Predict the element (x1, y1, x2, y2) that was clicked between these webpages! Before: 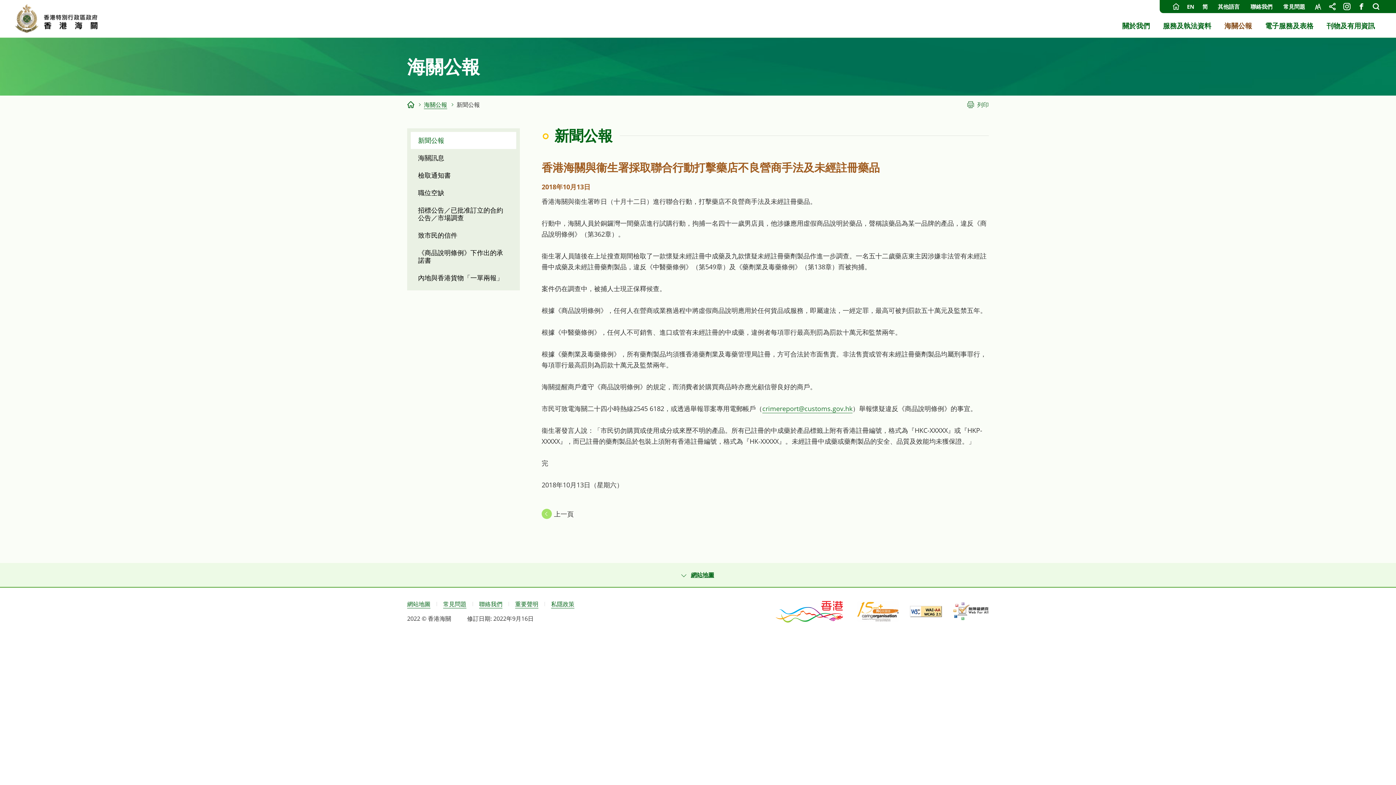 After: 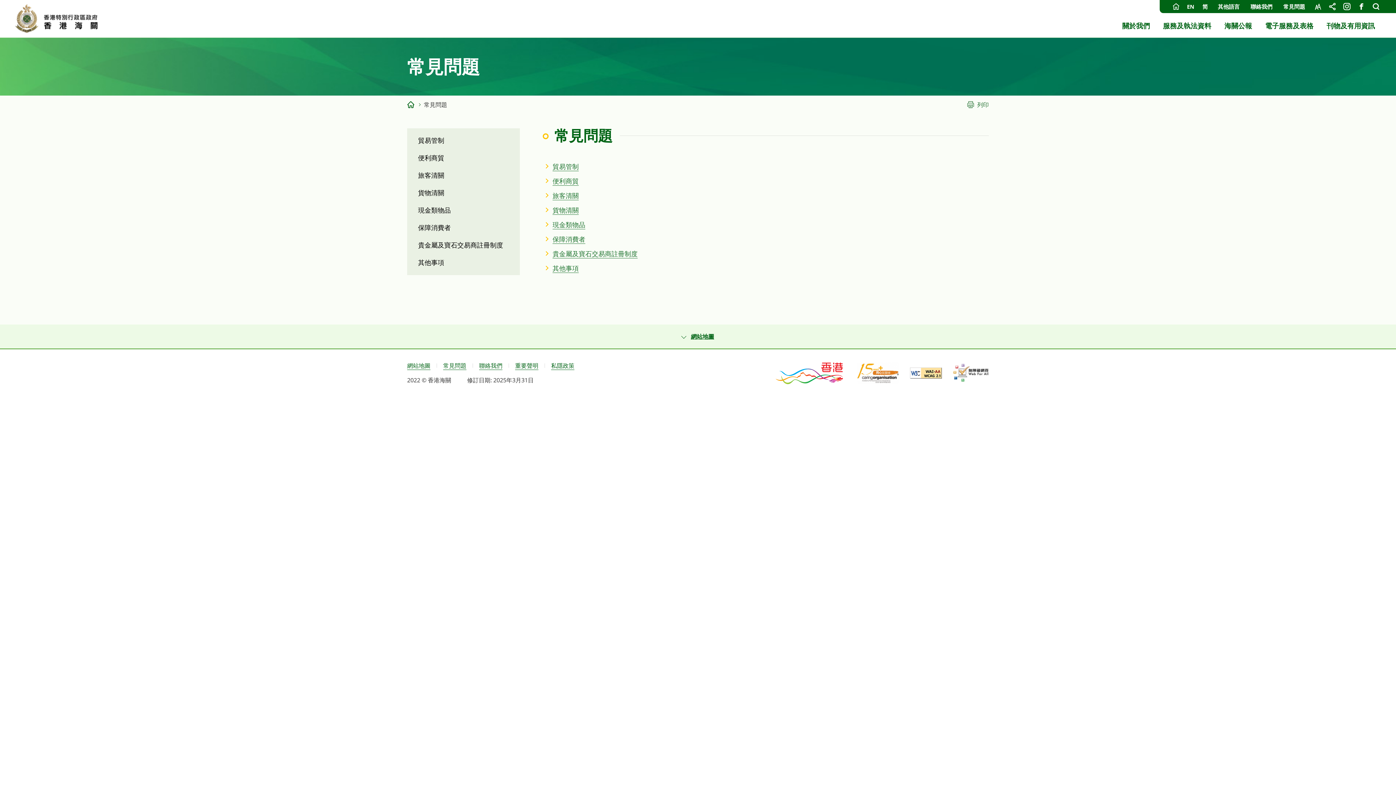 Action: bbox: (443, 600, 466, 608) label: 常見問題